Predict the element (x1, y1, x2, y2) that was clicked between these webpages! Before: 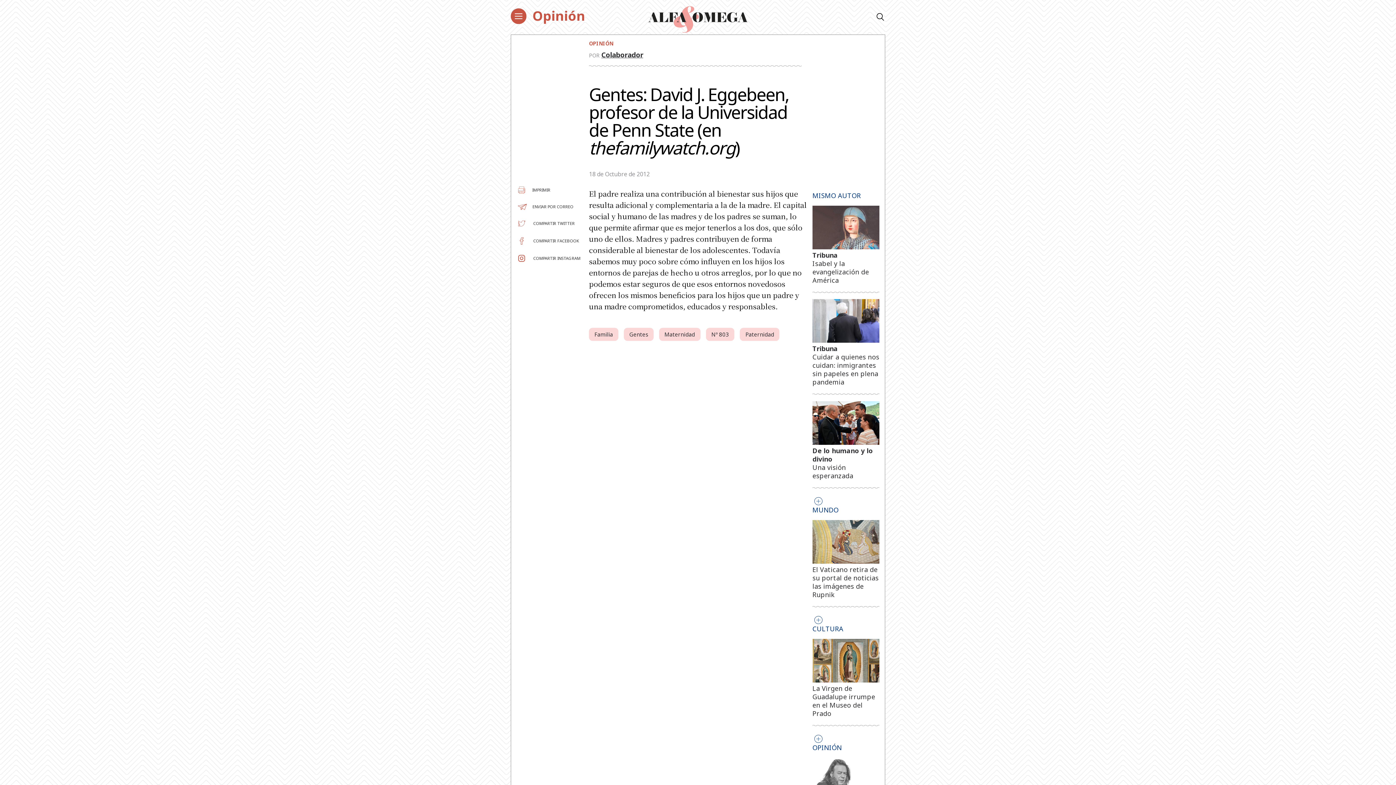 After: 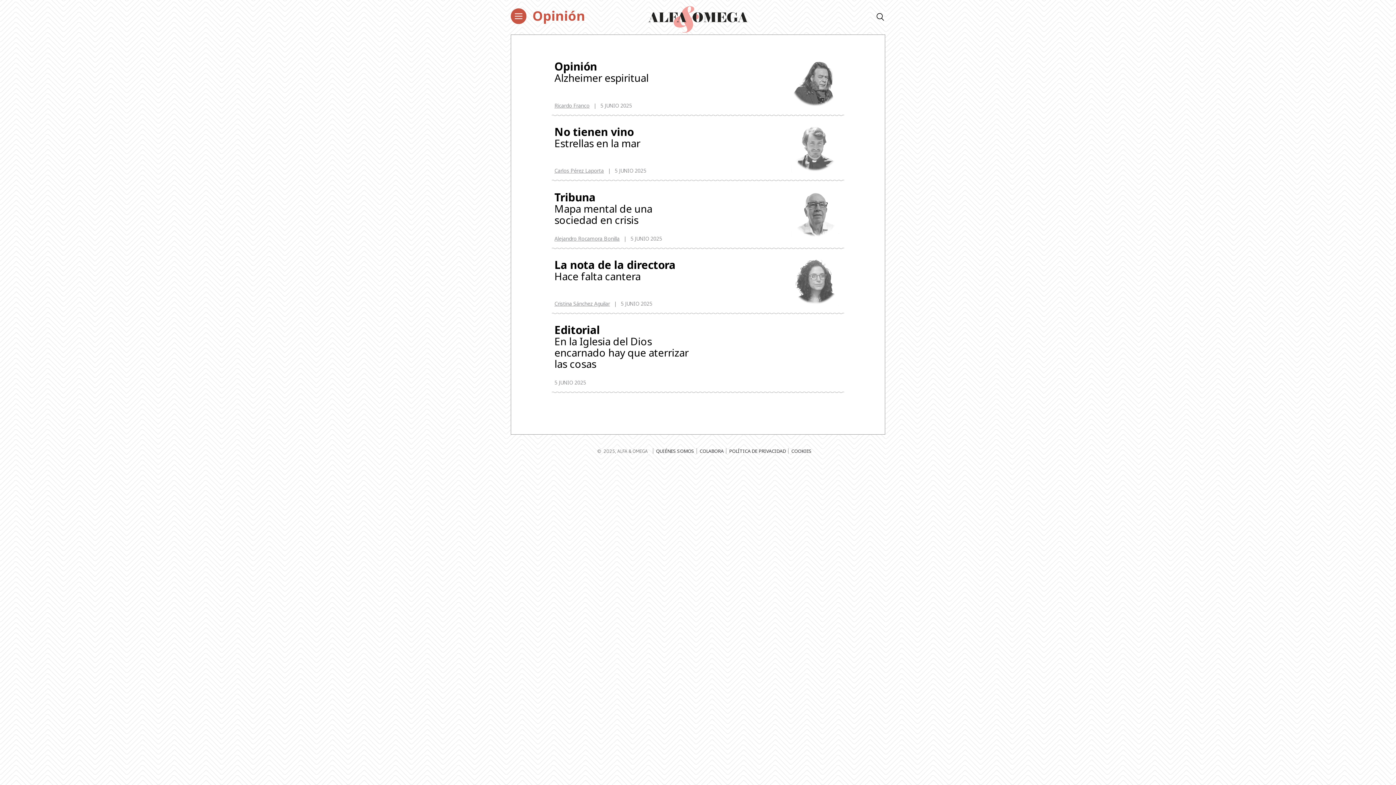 Action: bbox: (589, 40, 613, 46) label: OPINIÓN